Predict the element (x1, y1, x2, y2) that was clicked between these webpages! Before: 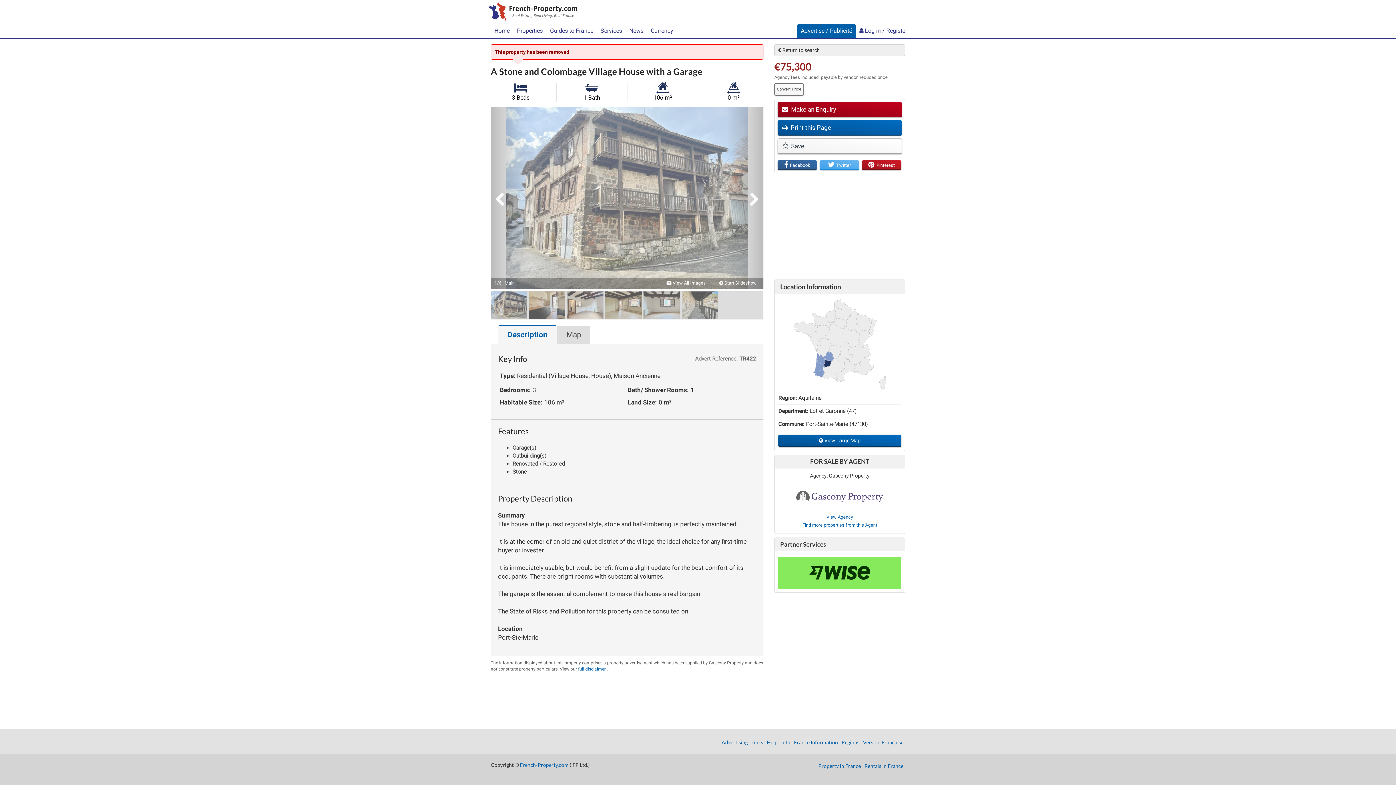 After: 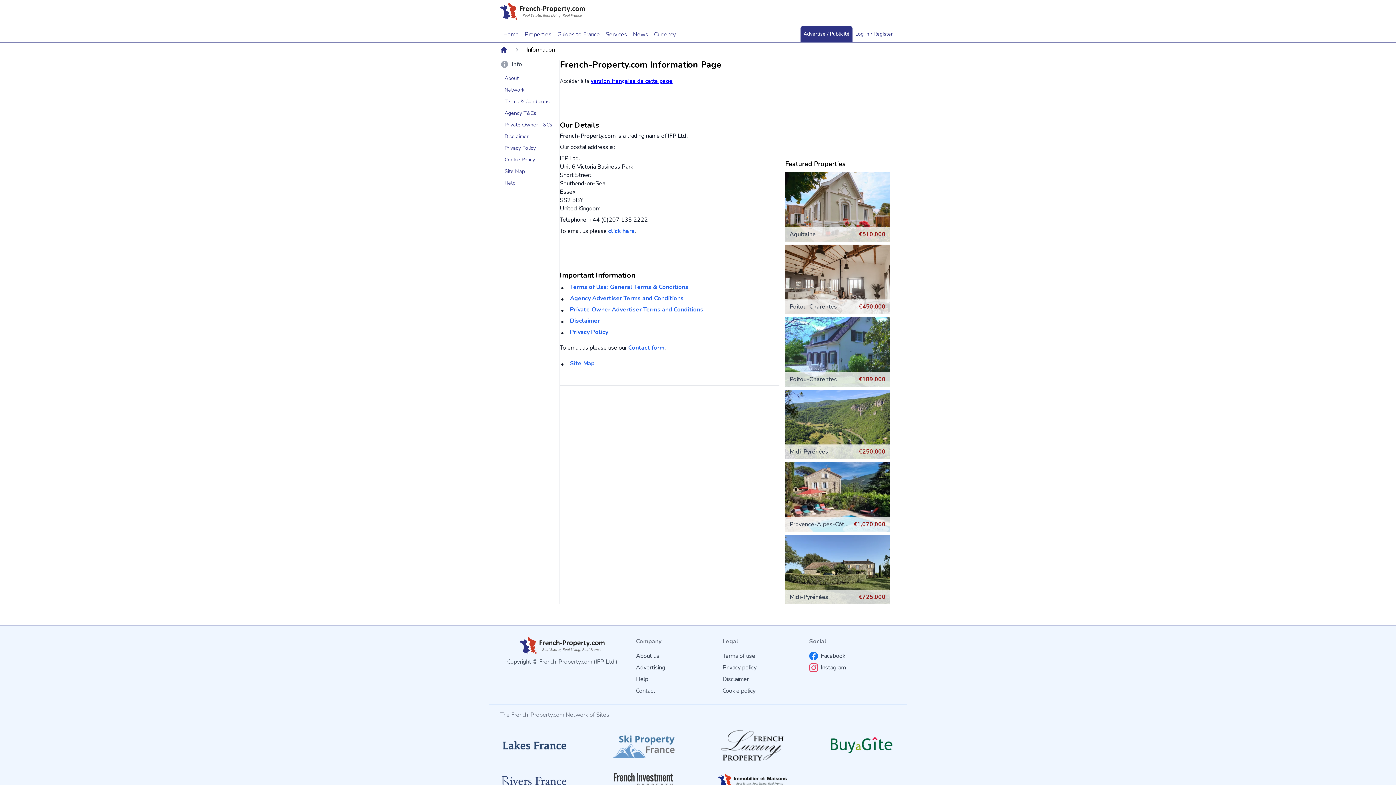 Action: bbox: (781, 739, 790, 745) label: Info